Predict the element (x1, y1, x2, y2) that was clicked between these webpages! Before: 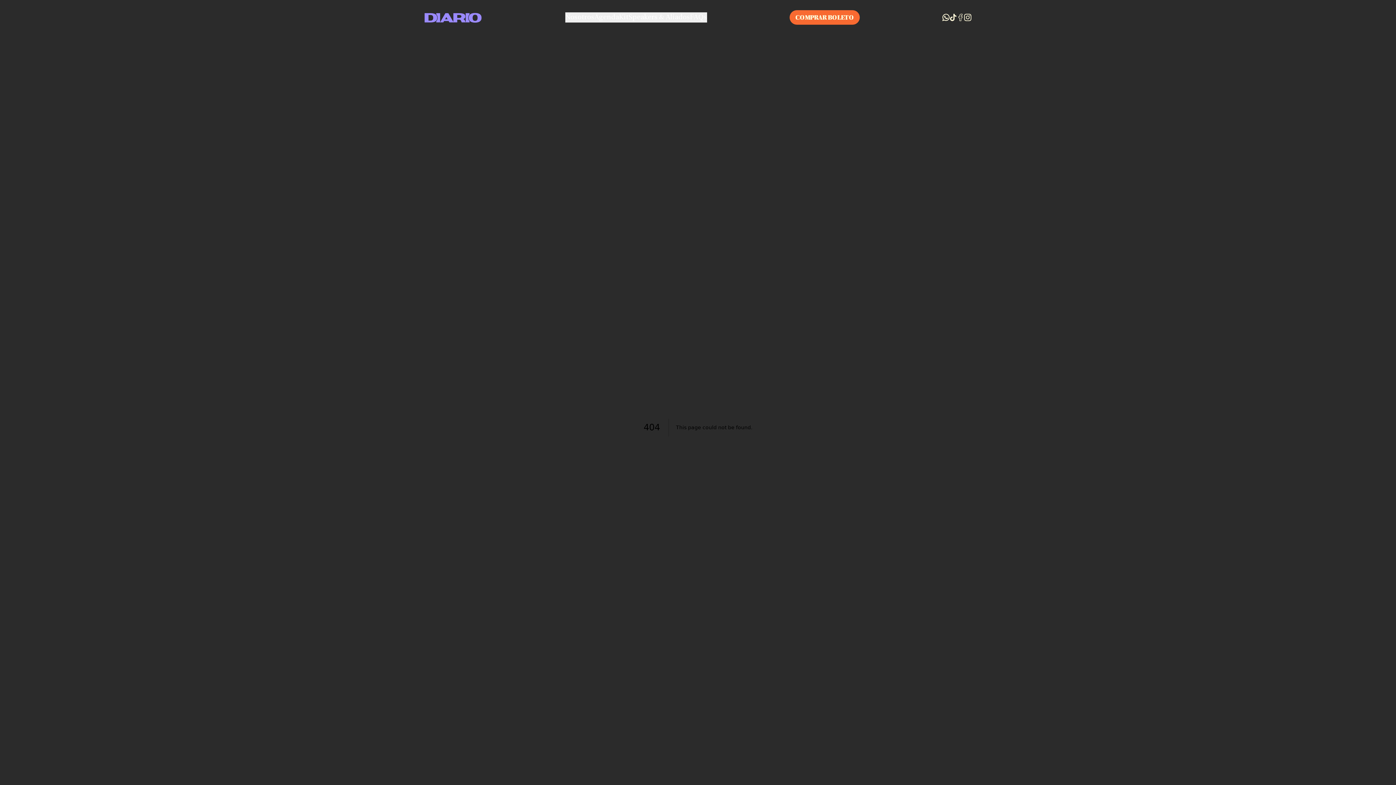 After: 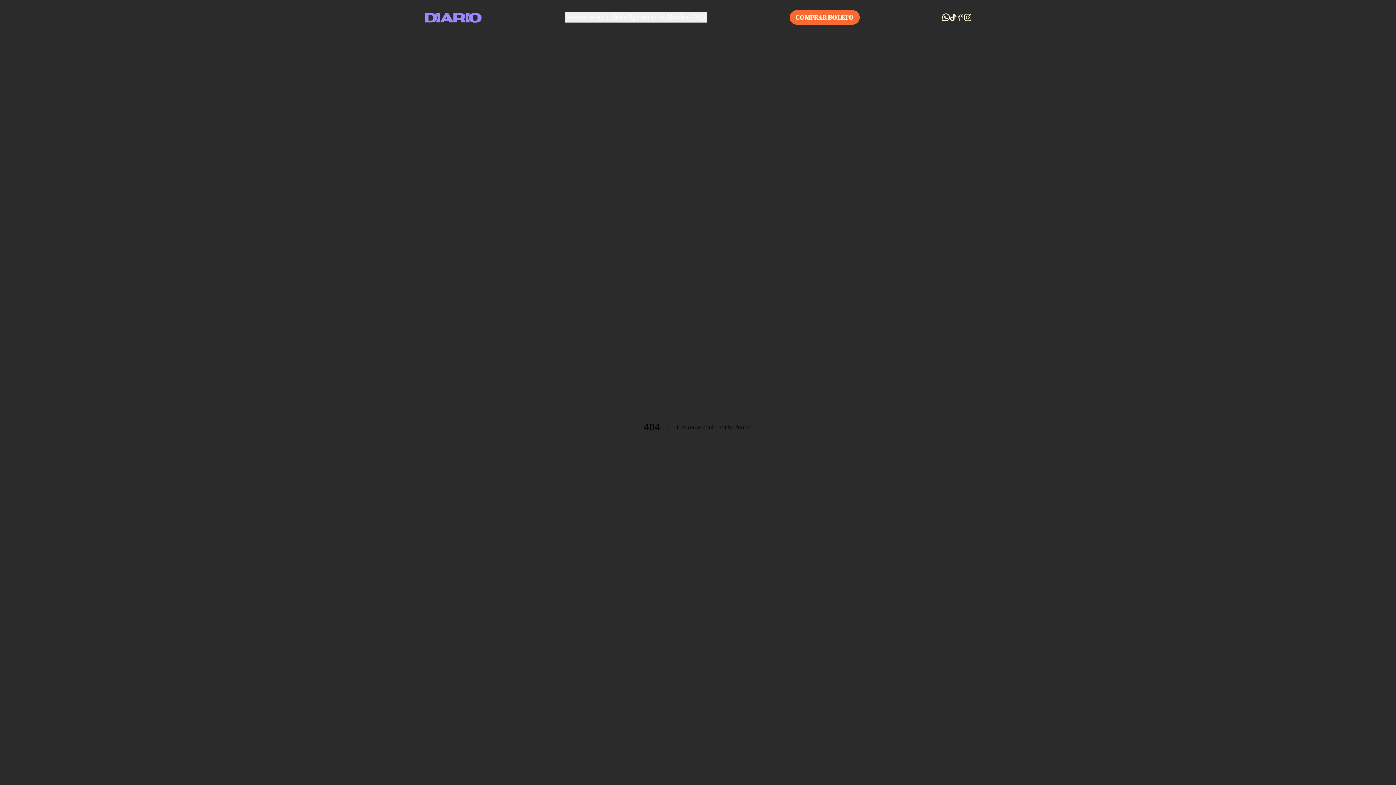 Action: label: WhatsApp bbox: (942, 13, 949, 21)